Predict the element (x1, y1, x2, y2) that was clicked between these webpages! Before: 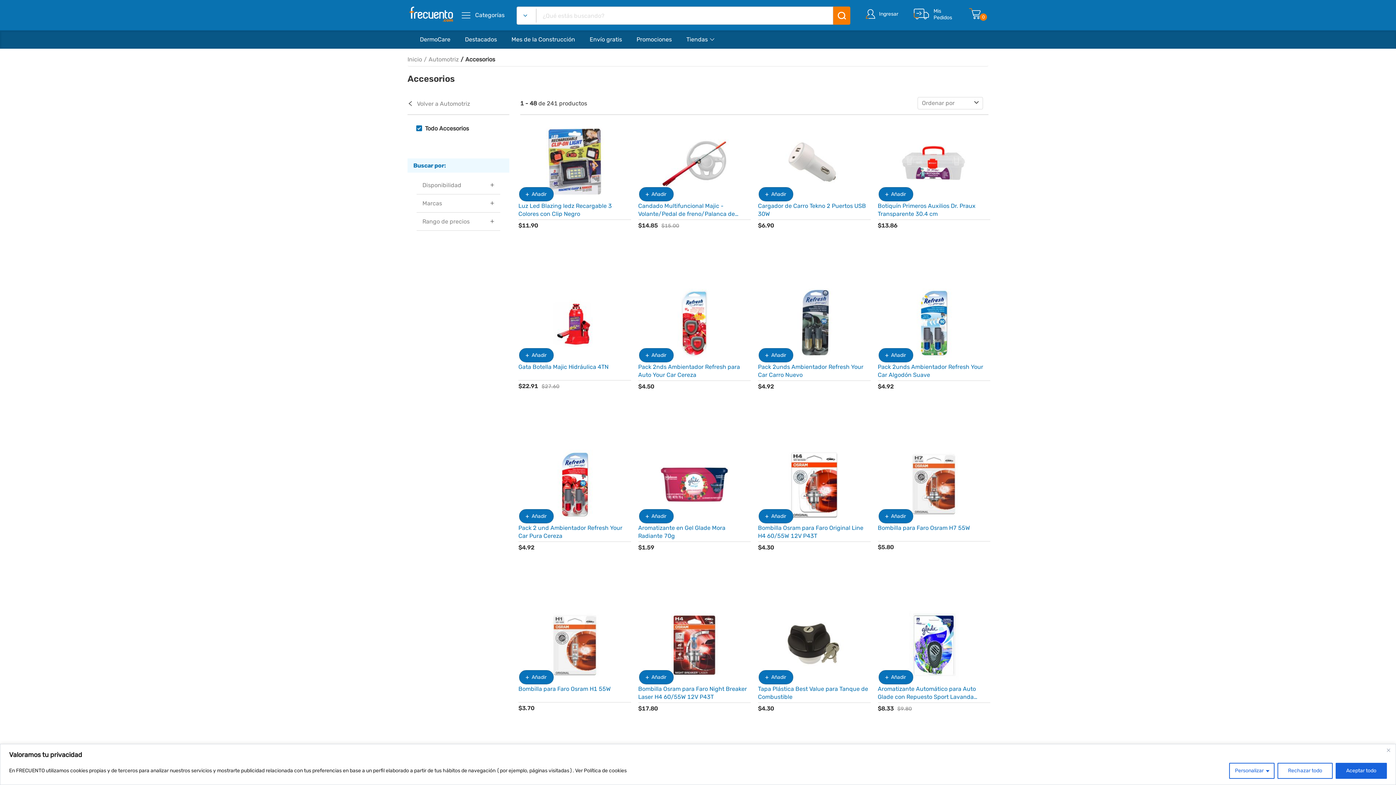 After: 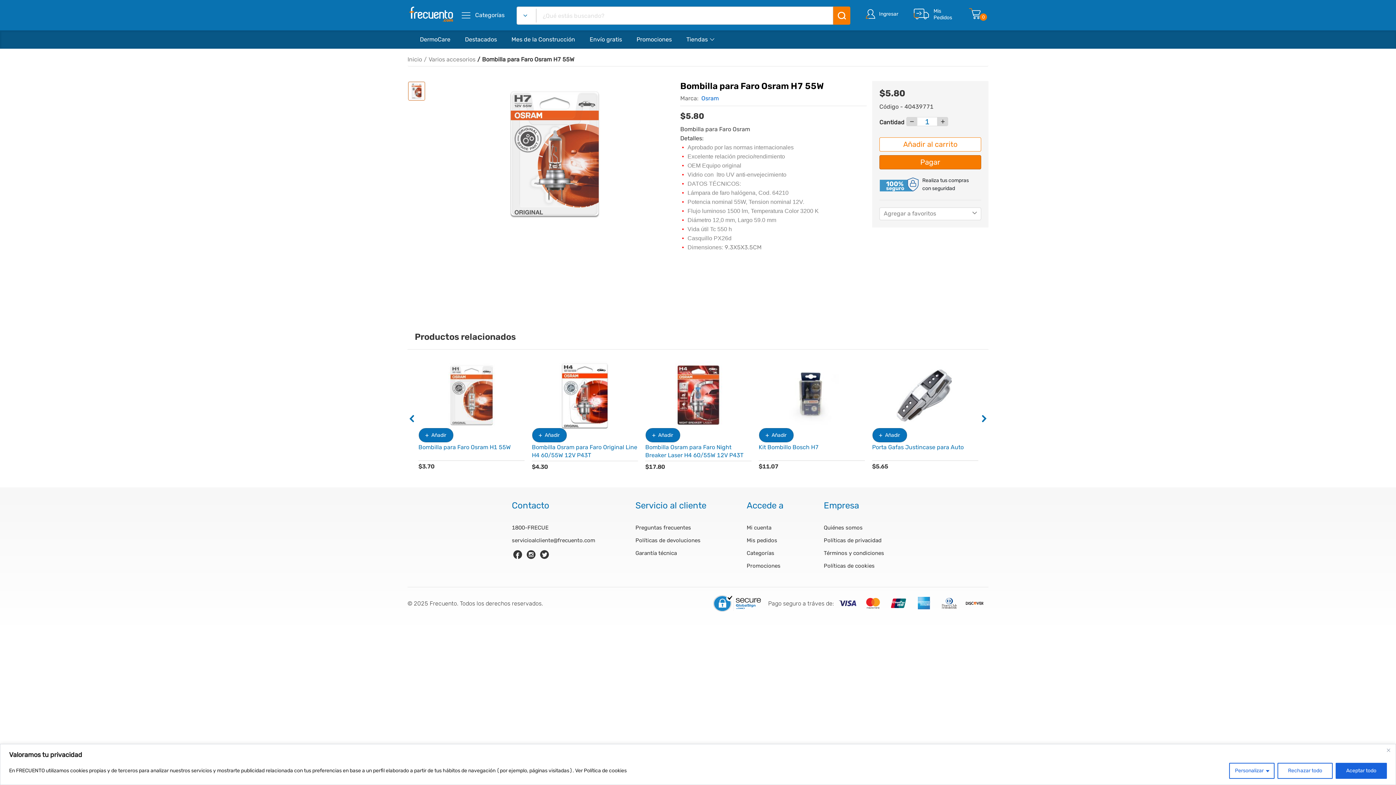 Action: bbox: (899, 480, 968, 487)